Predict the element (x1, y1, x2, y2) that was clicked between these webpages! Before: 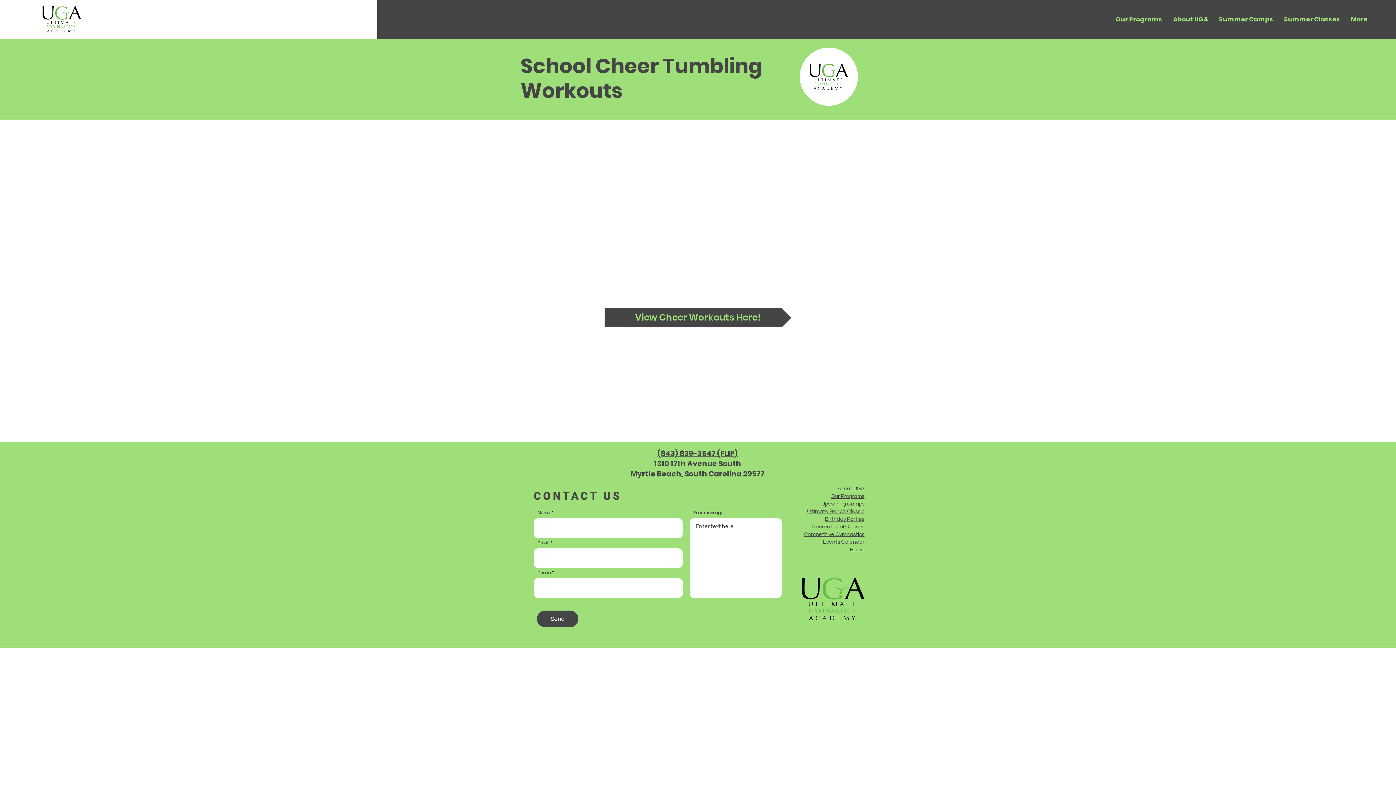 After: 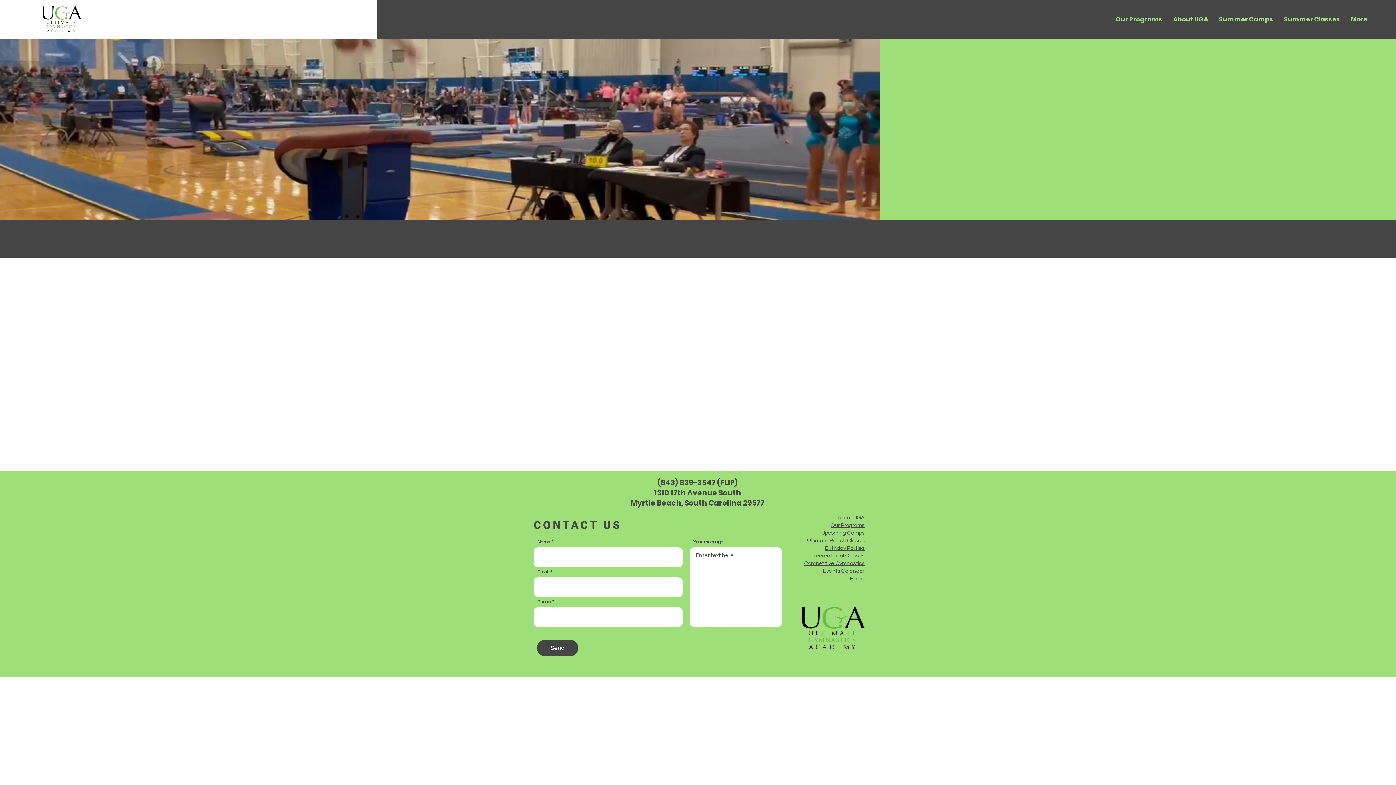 Action: label: Home bbox: (850, 546, 864, 553)